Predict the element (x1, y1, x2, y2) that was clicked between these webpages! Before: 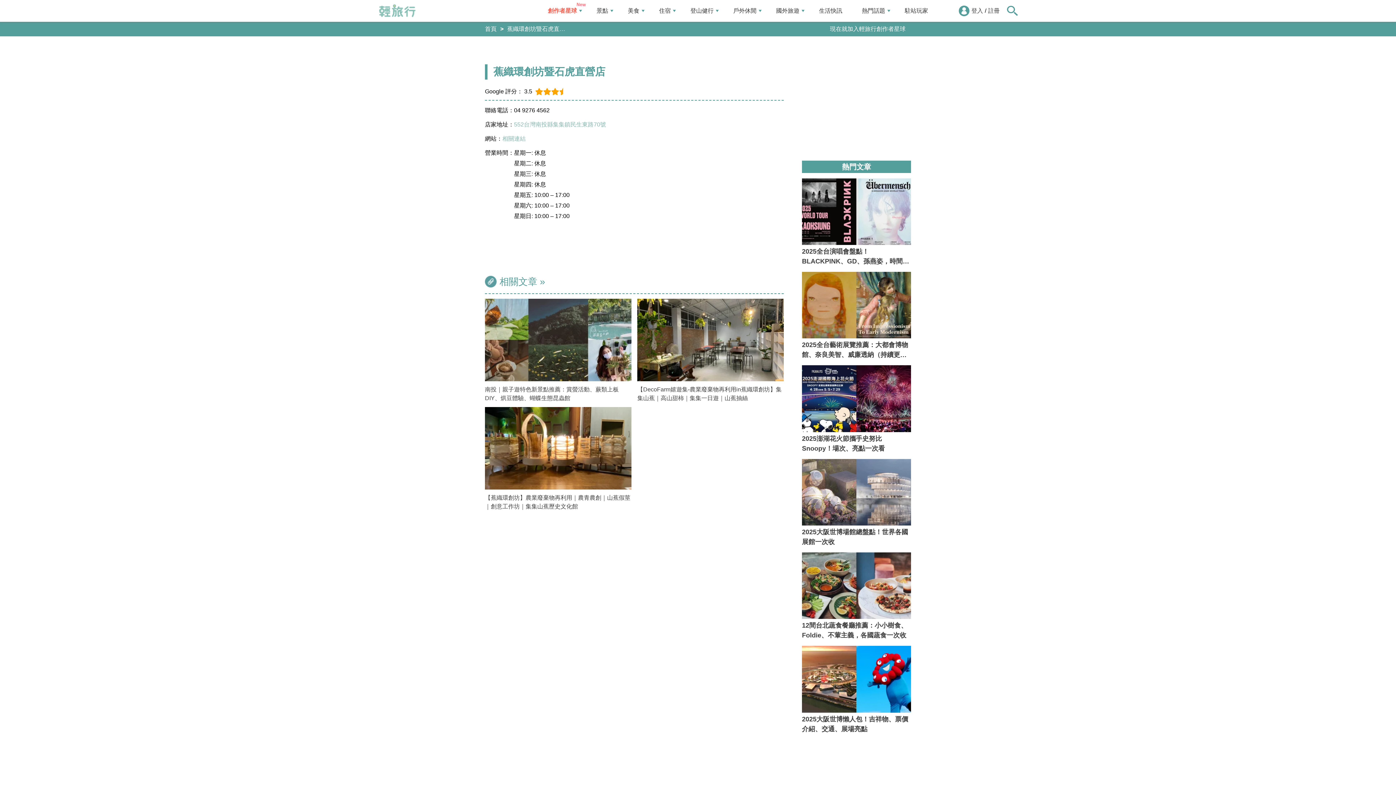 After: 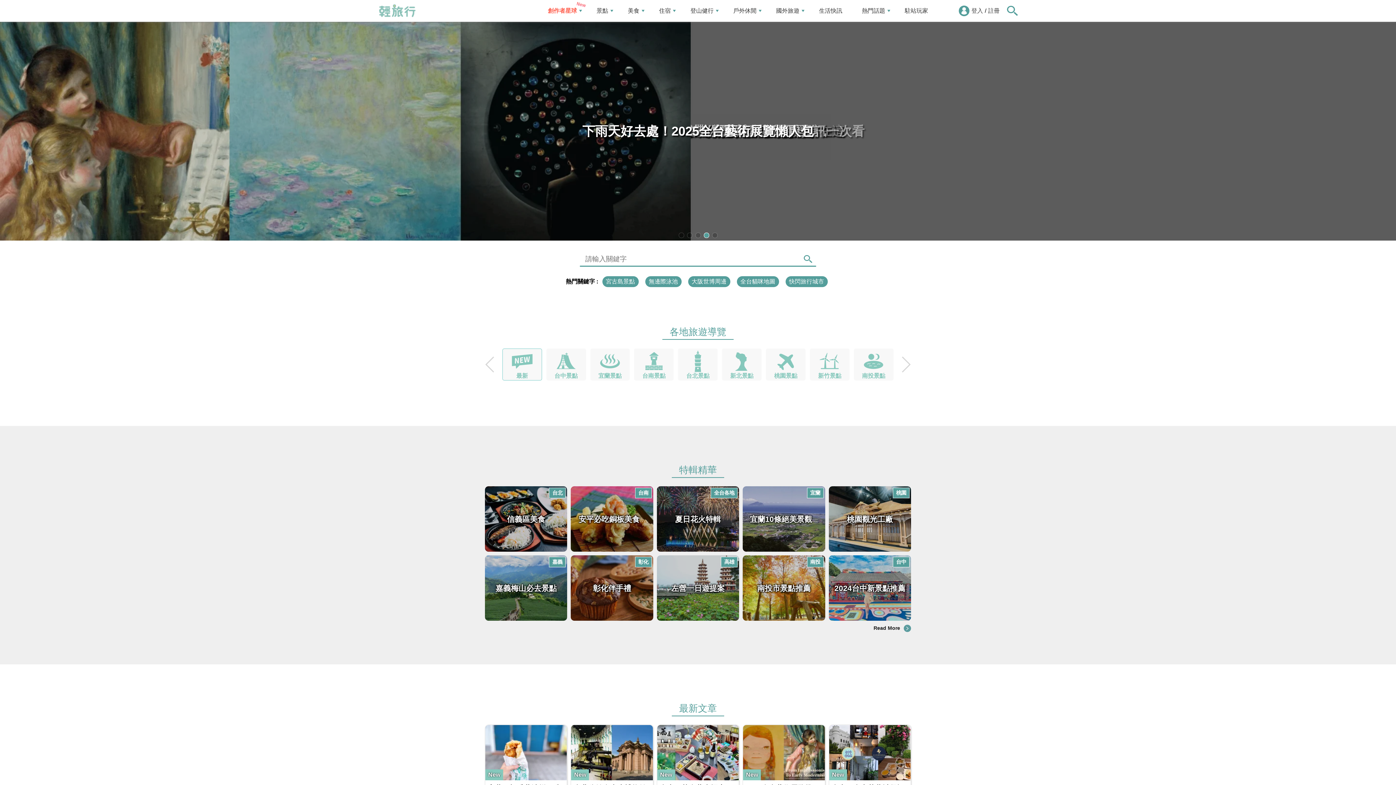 Action: bbox: (485, 25, 496, 32) label: 首頁